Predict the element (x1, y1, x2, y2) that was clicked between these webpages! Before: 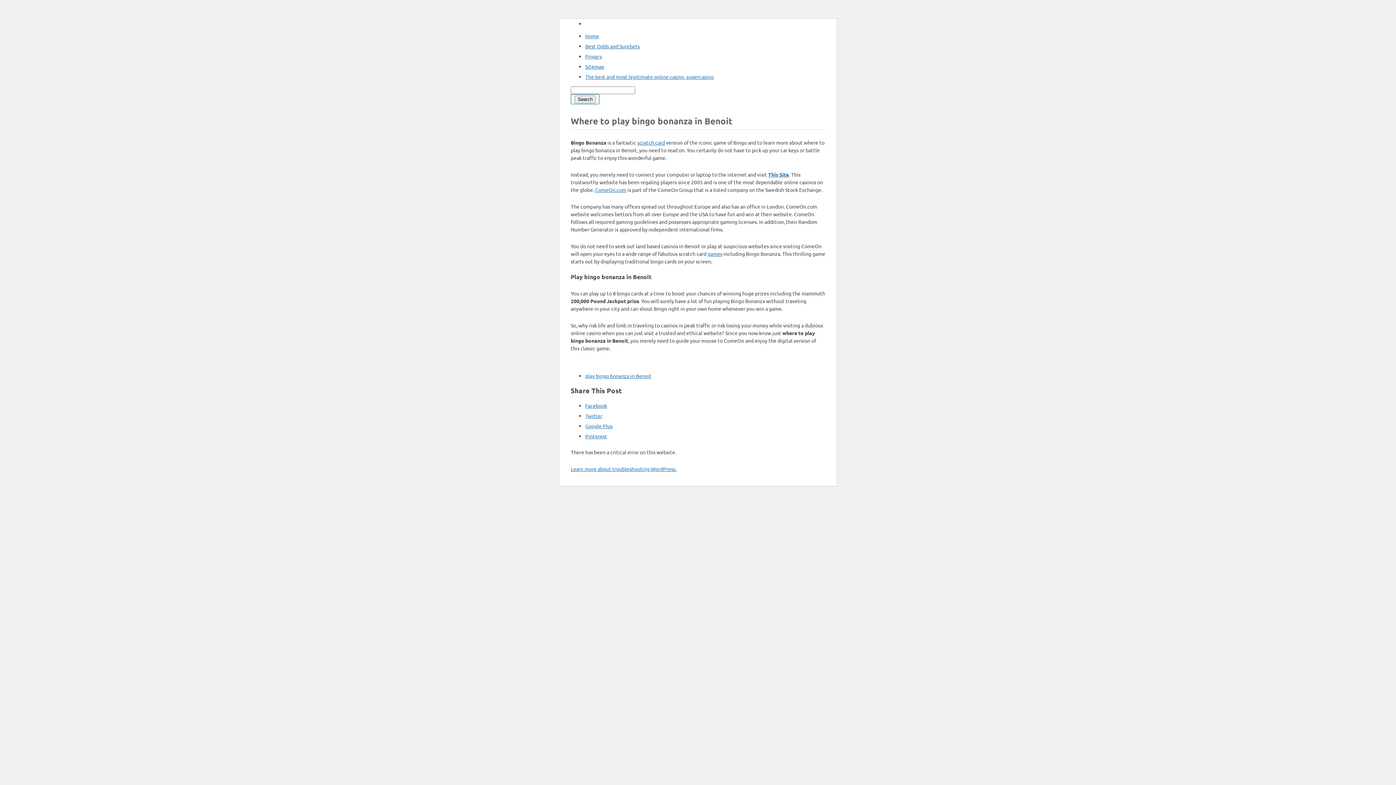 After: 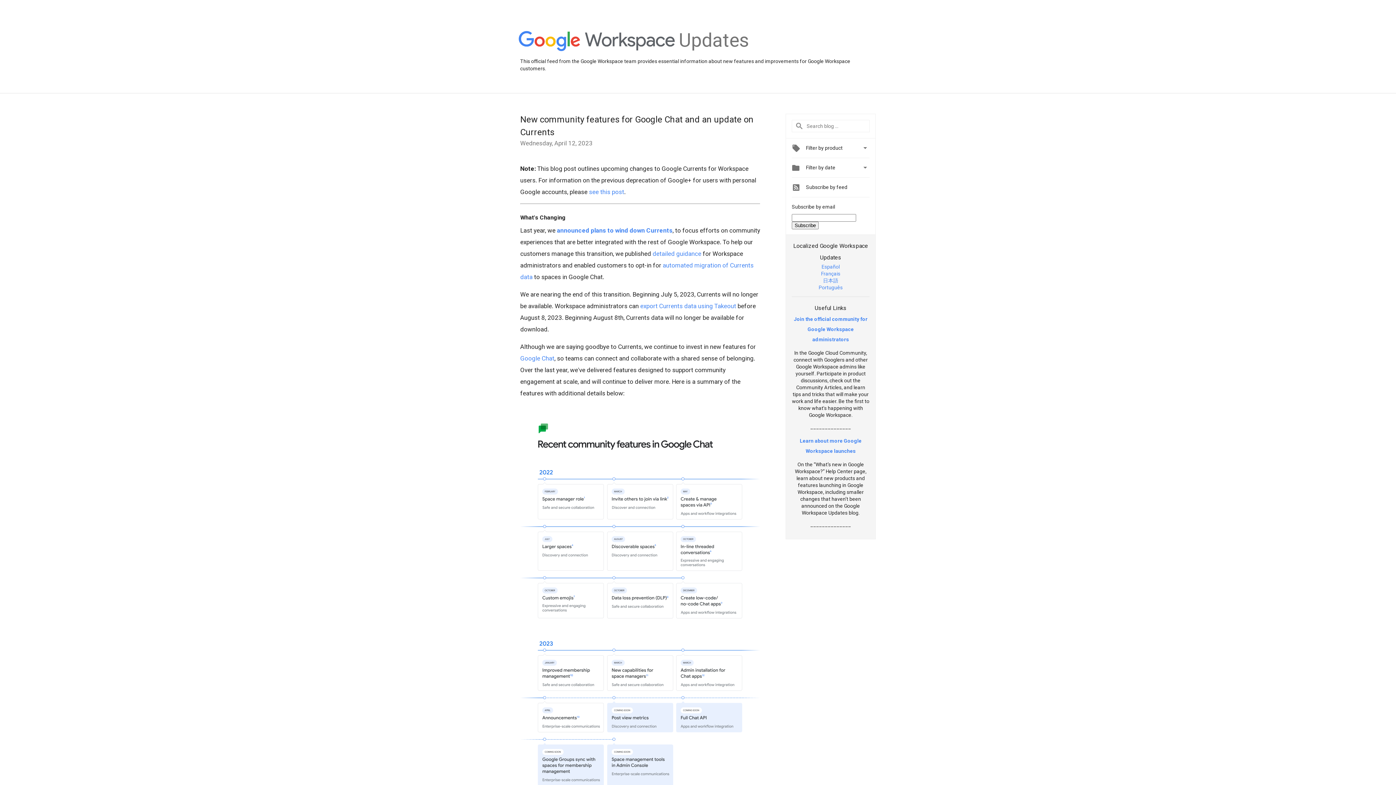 Action: label: Google Plus bbox: (585, 422, 612, 429)